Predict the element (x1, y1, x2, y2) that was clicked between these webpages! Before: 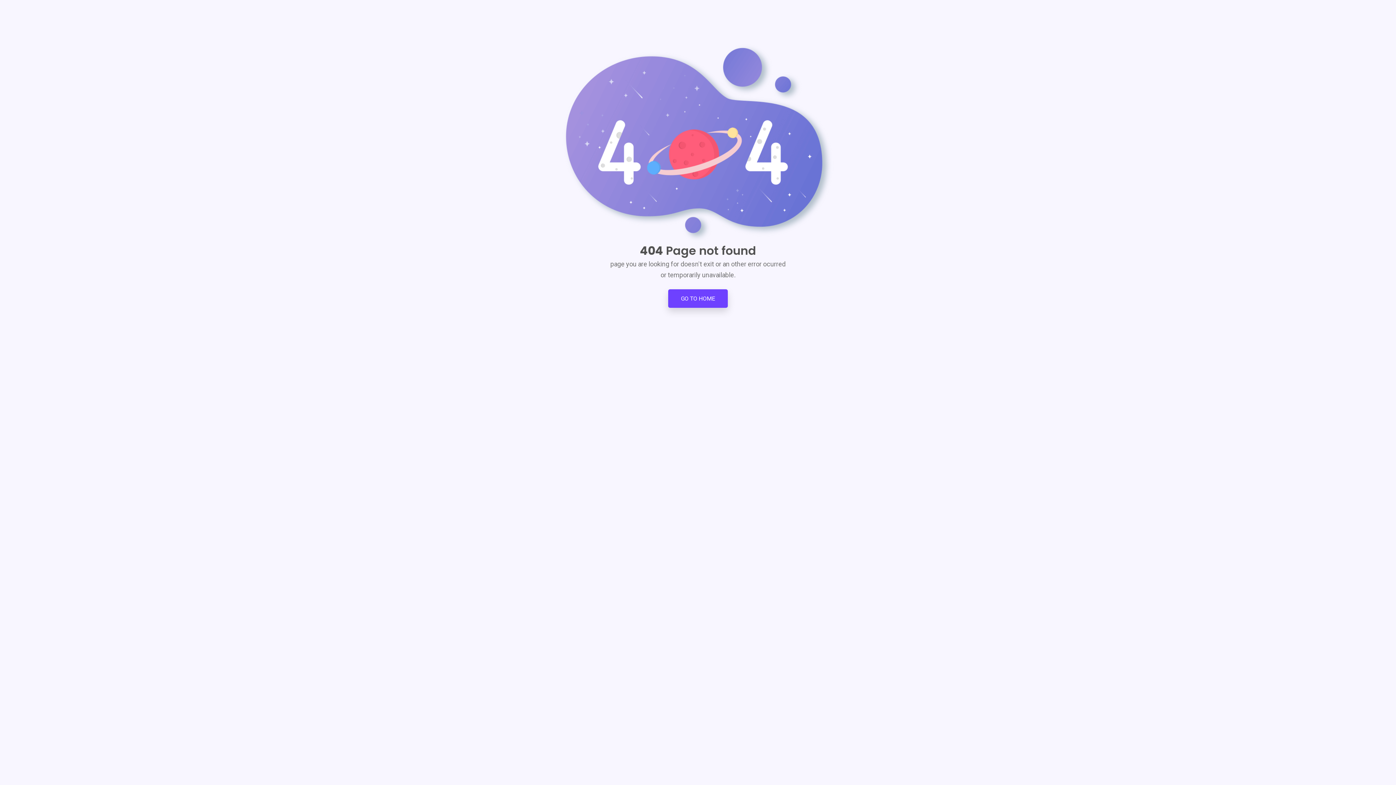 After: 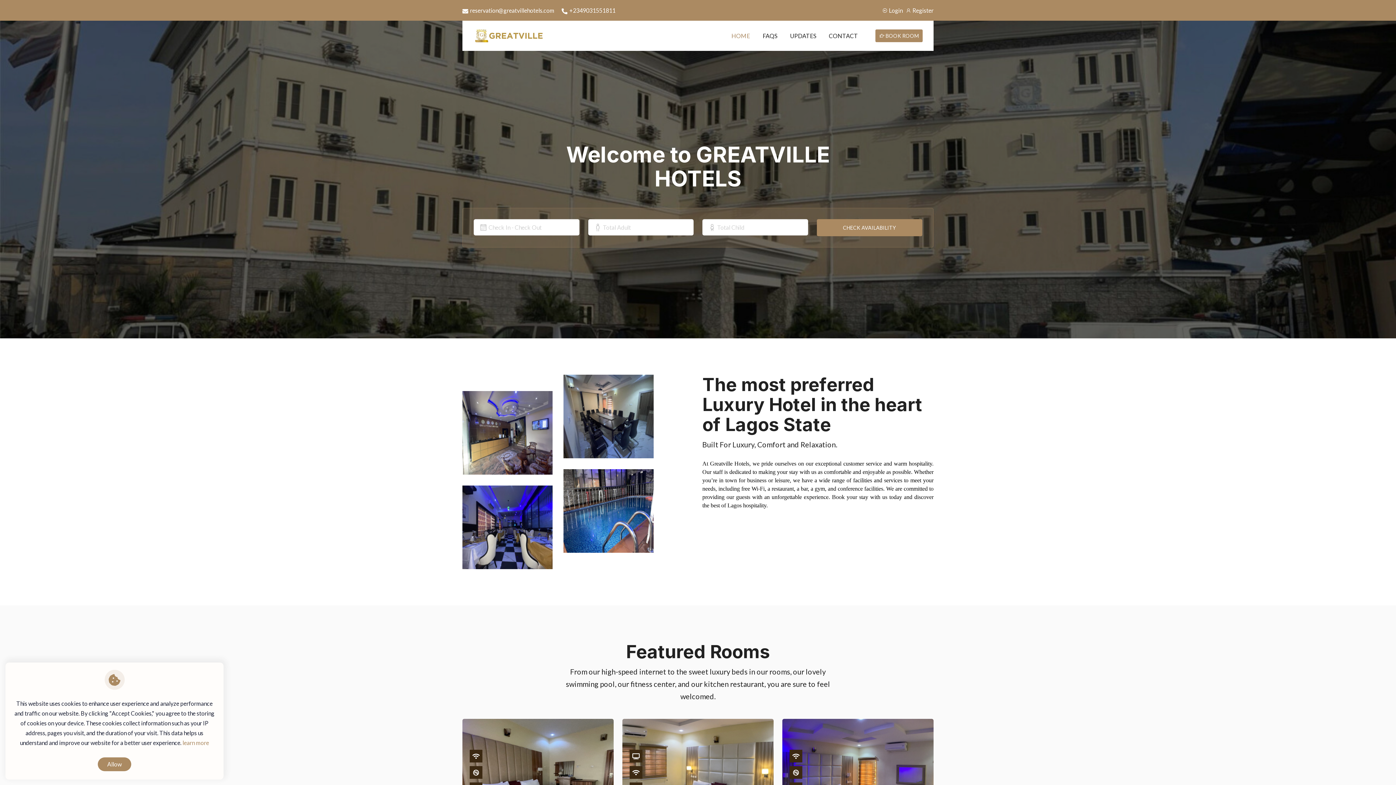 Action: bbox: (668, 289, 728, 307) label: GO TO HOME